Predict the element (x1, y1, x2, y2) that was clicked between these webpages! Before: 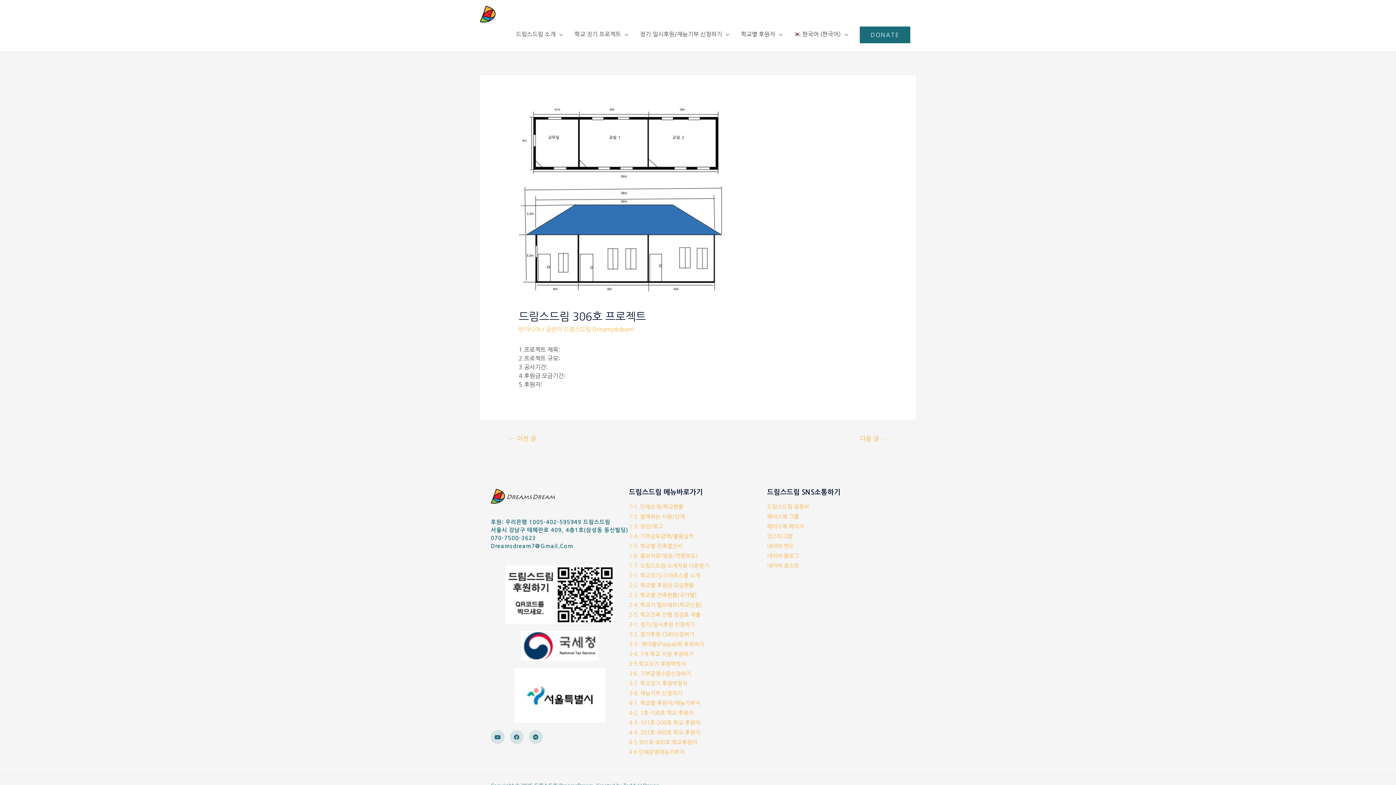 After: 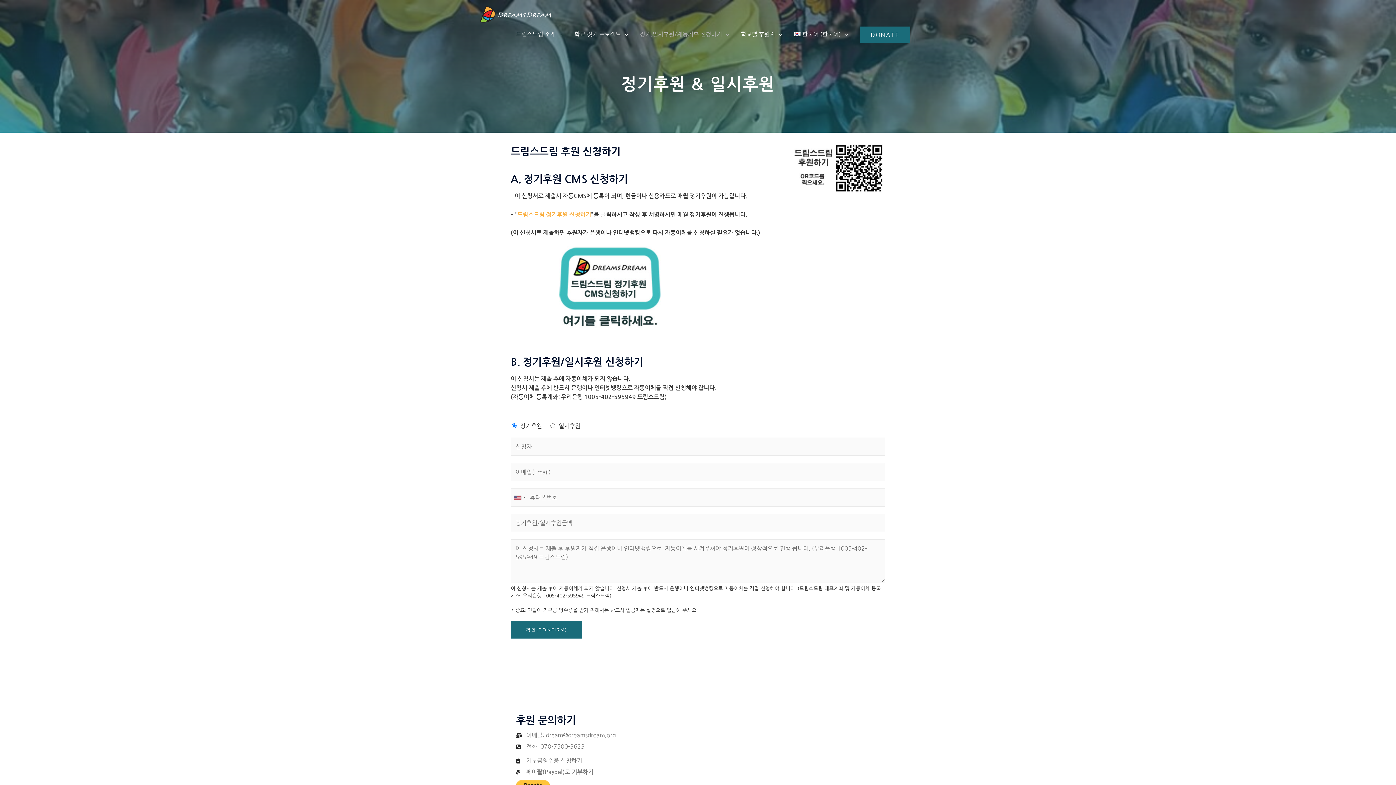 Action: bbox: (629, 621, 767, 629) label: 3-1. 정기/일시후원 신청하기